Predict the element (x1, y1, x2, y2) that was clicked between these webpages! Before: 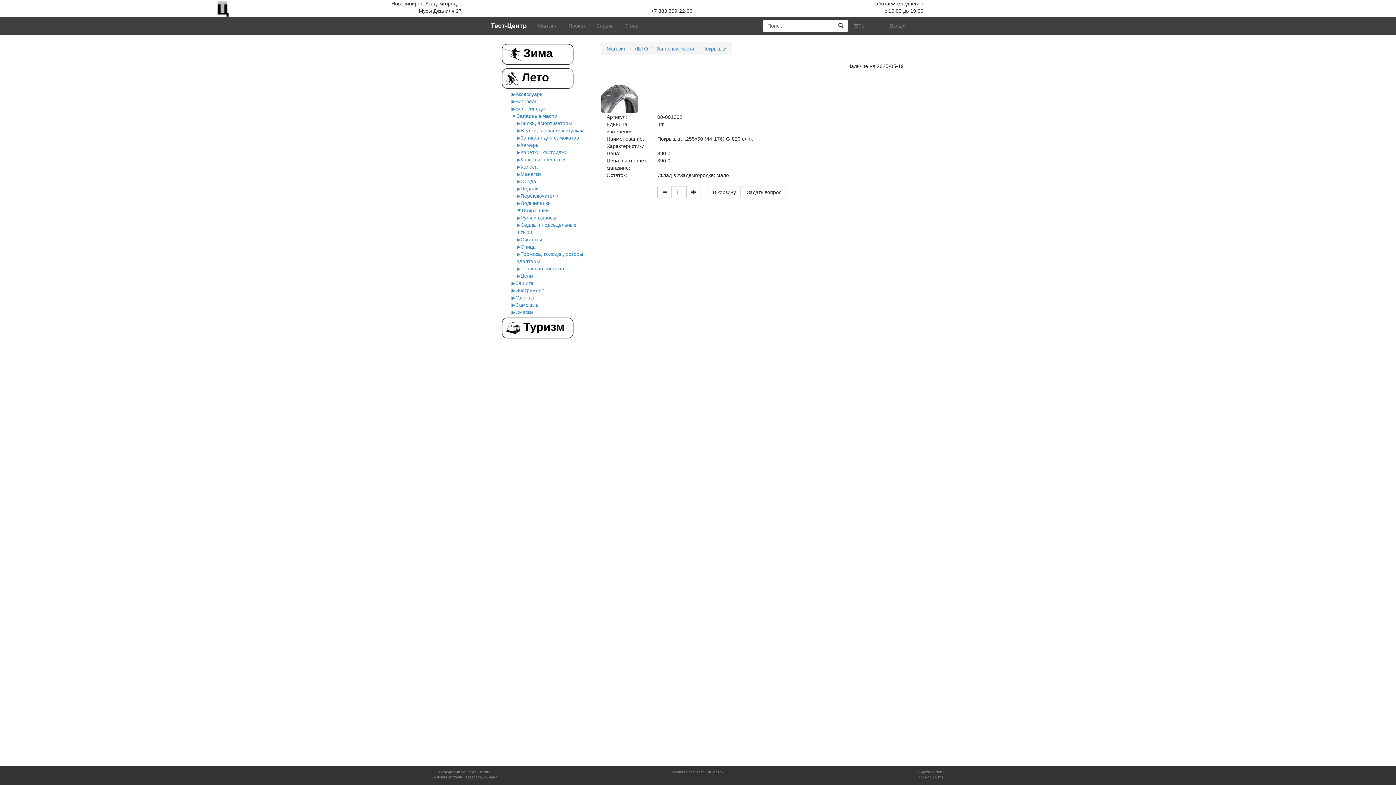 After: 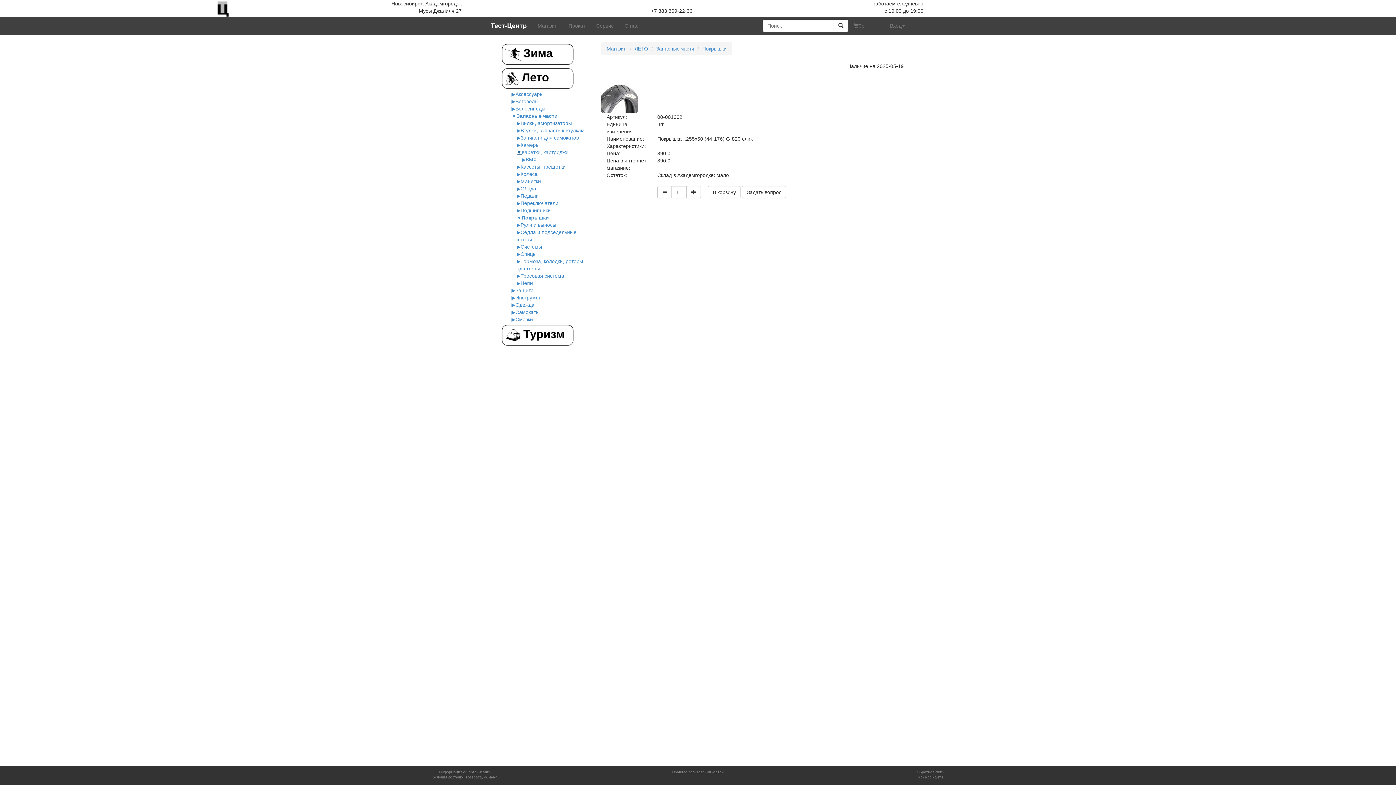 Action: label: ▶ bbox: (516, 149, 520, 155)